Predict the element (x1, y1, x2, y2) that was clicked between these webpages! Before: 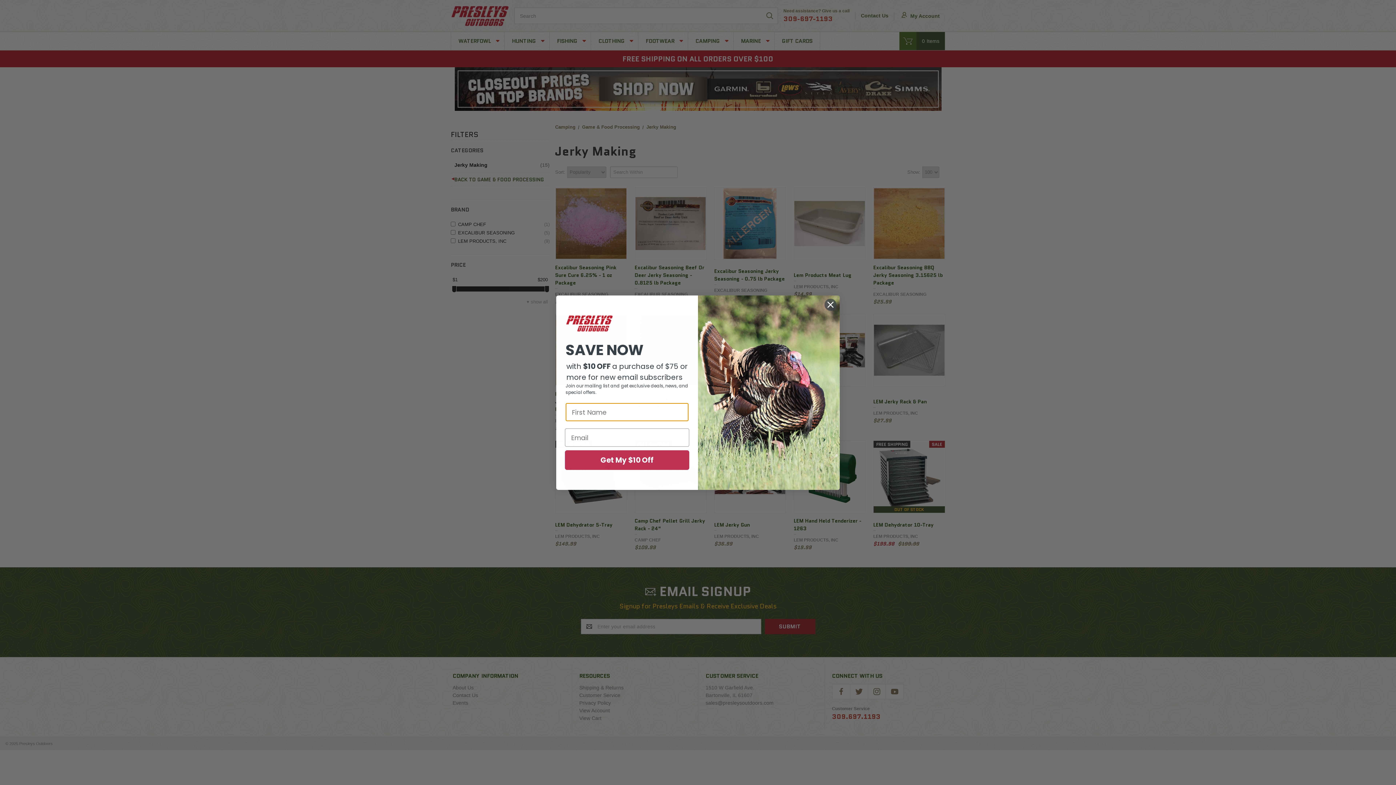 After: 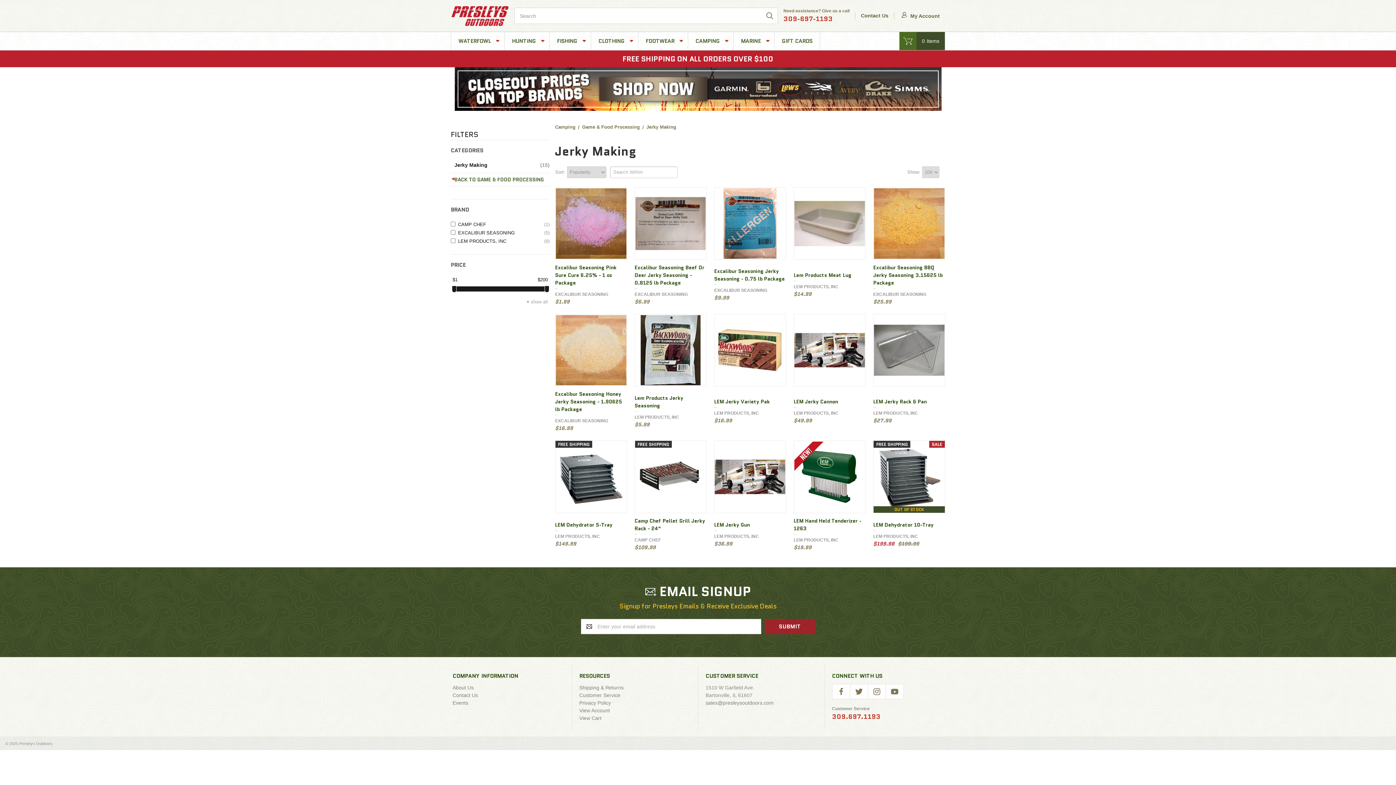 Action: label: Close dialog bbox: (824, 298, 837, 311)